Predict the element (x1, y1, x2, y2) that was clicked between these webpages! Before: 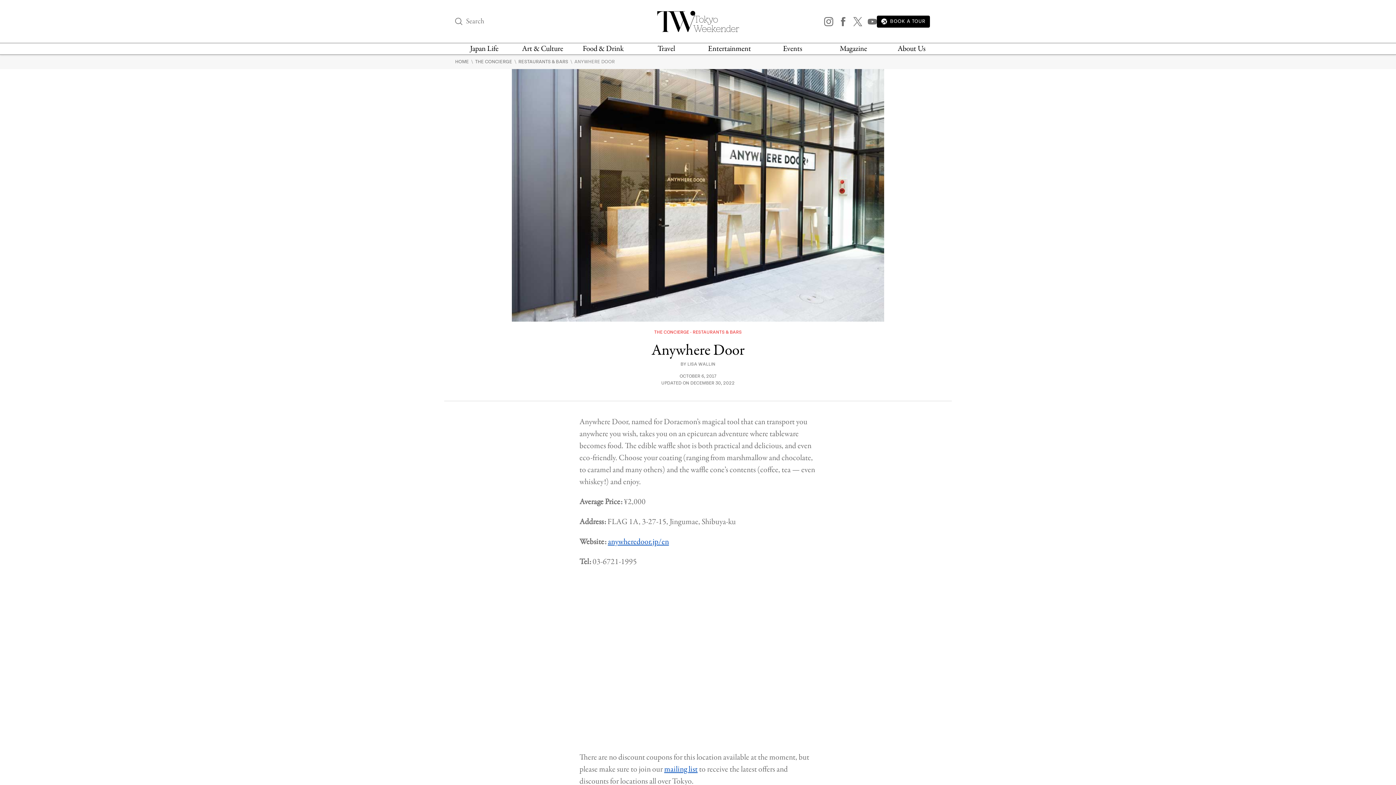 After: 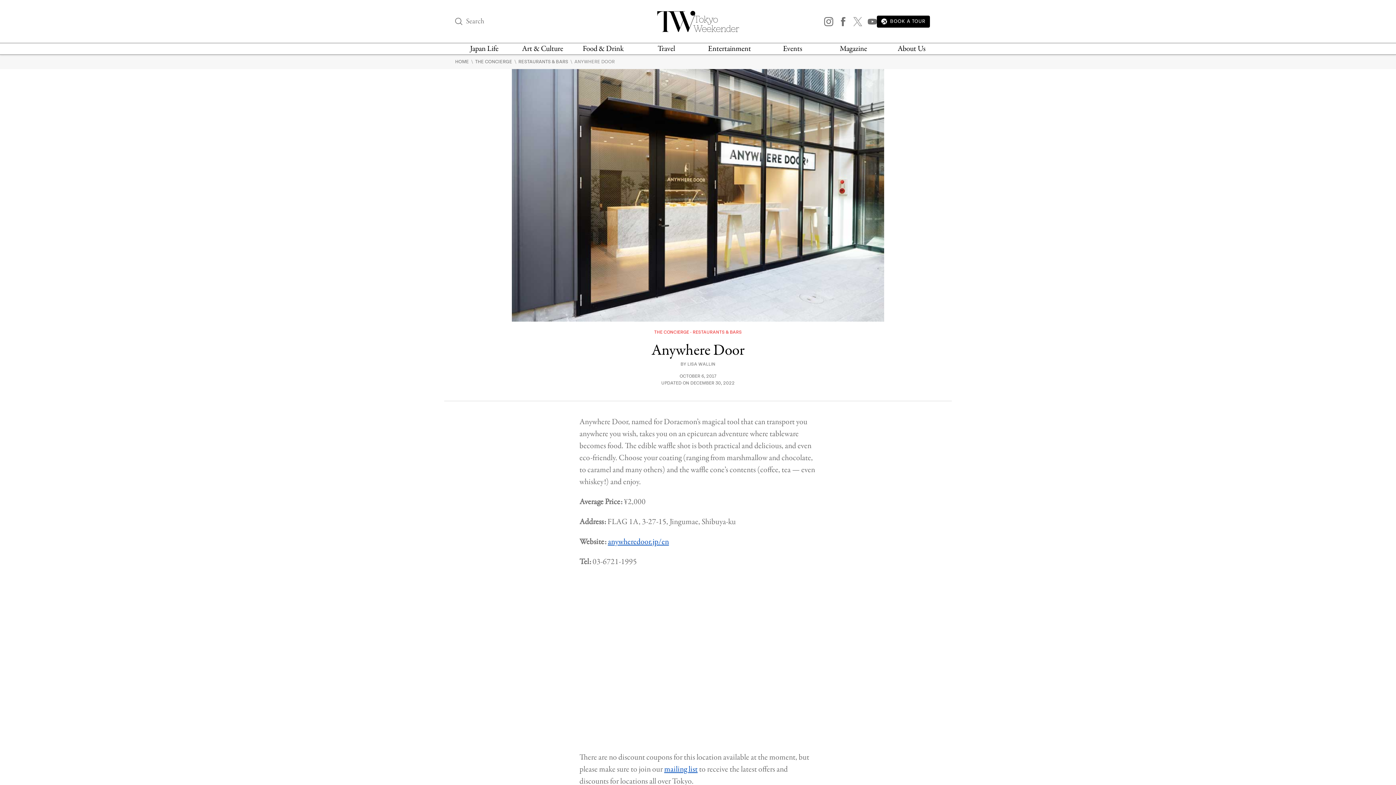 Action: bbox: (853, 16, 862, 26)